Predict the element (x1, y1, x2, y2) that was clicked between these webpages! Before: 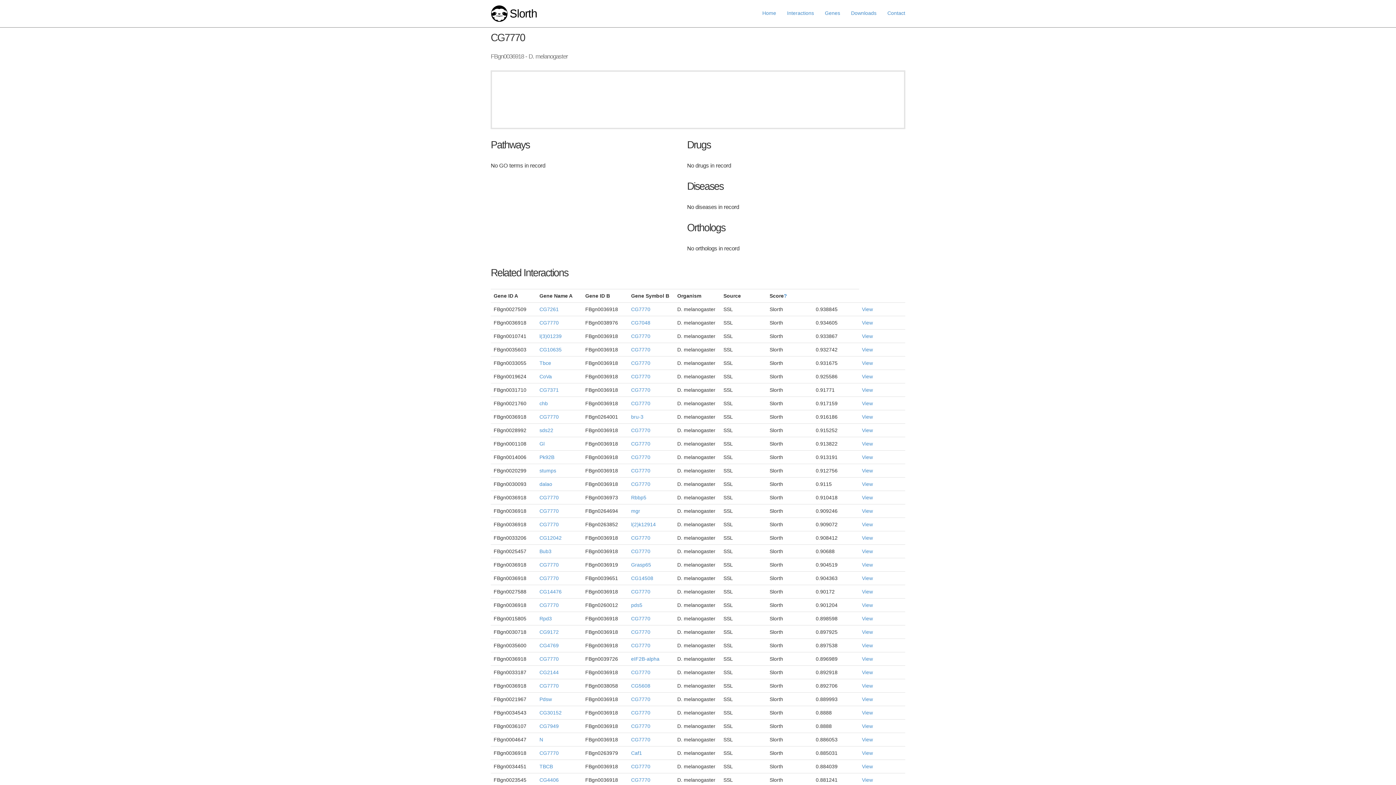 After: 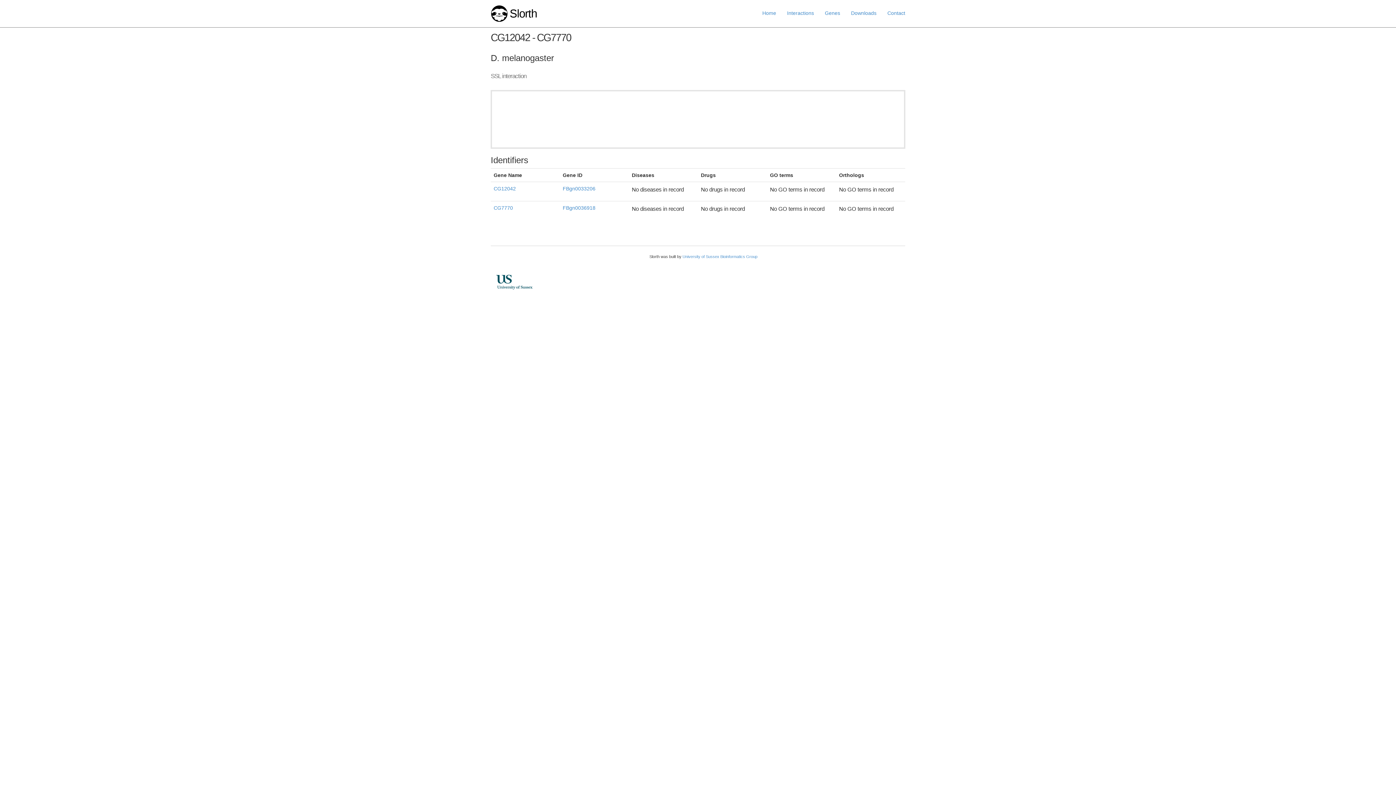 Action: label: View bbox: (862, 535, 873, 541)